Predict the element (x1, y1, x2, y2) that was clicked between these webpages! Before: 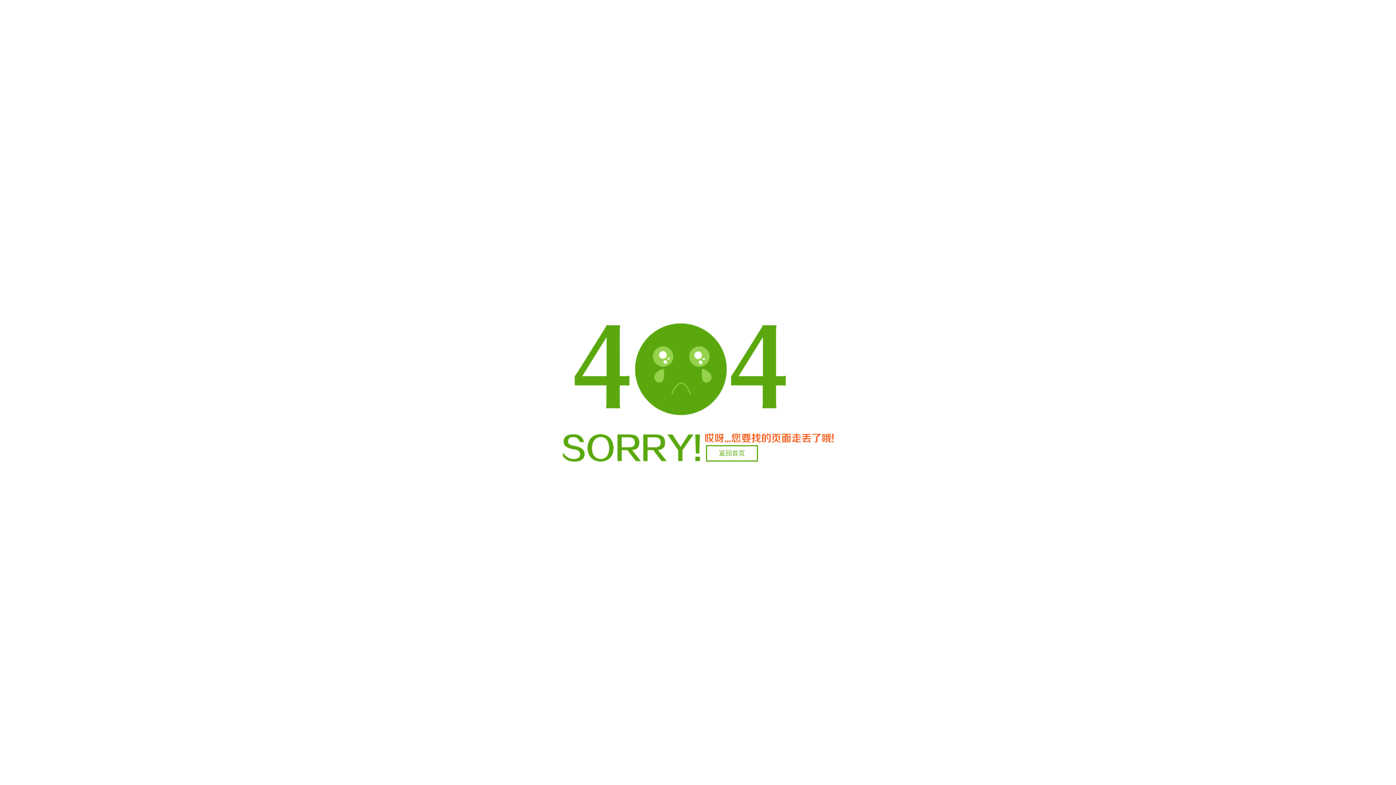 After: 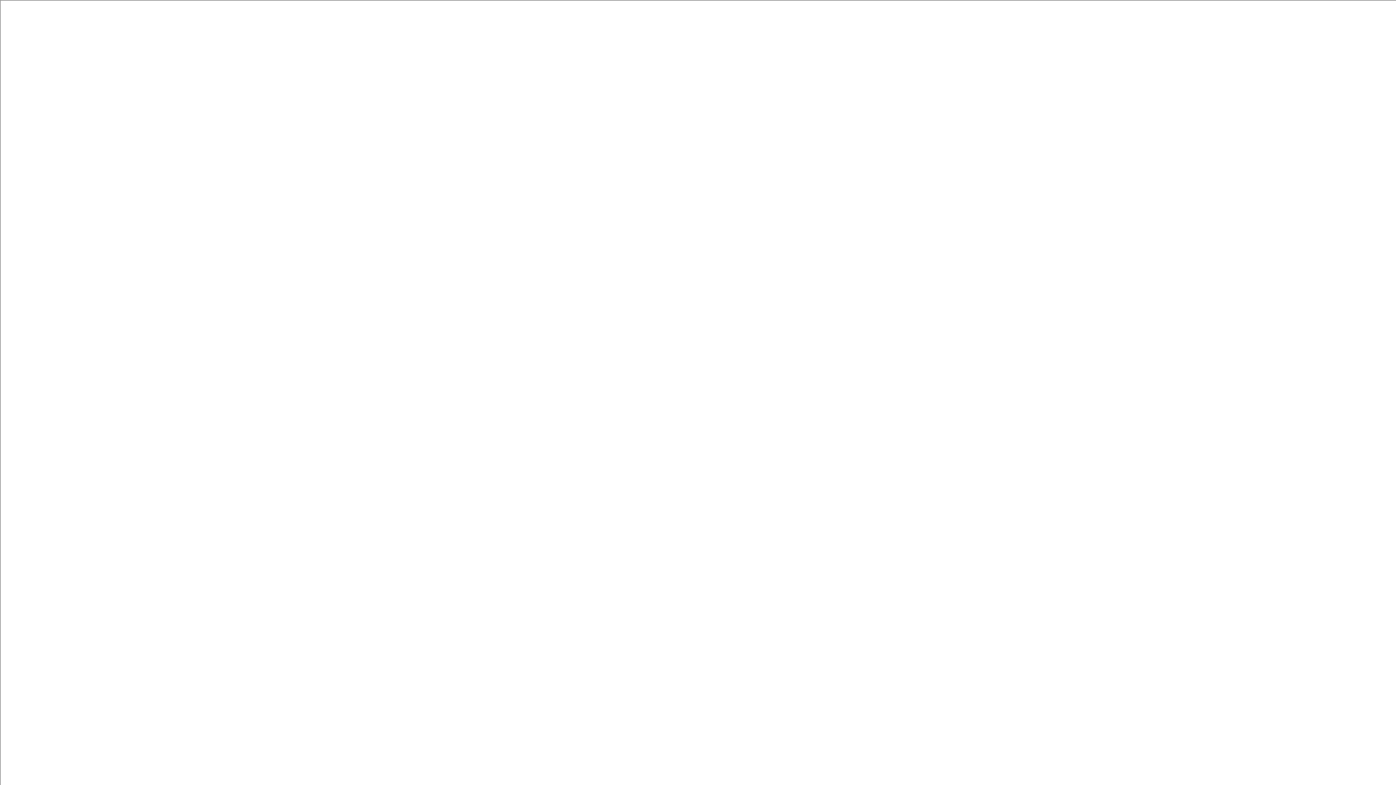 Action: label: 返回首页 bbox: (706, 445, 758, 461)